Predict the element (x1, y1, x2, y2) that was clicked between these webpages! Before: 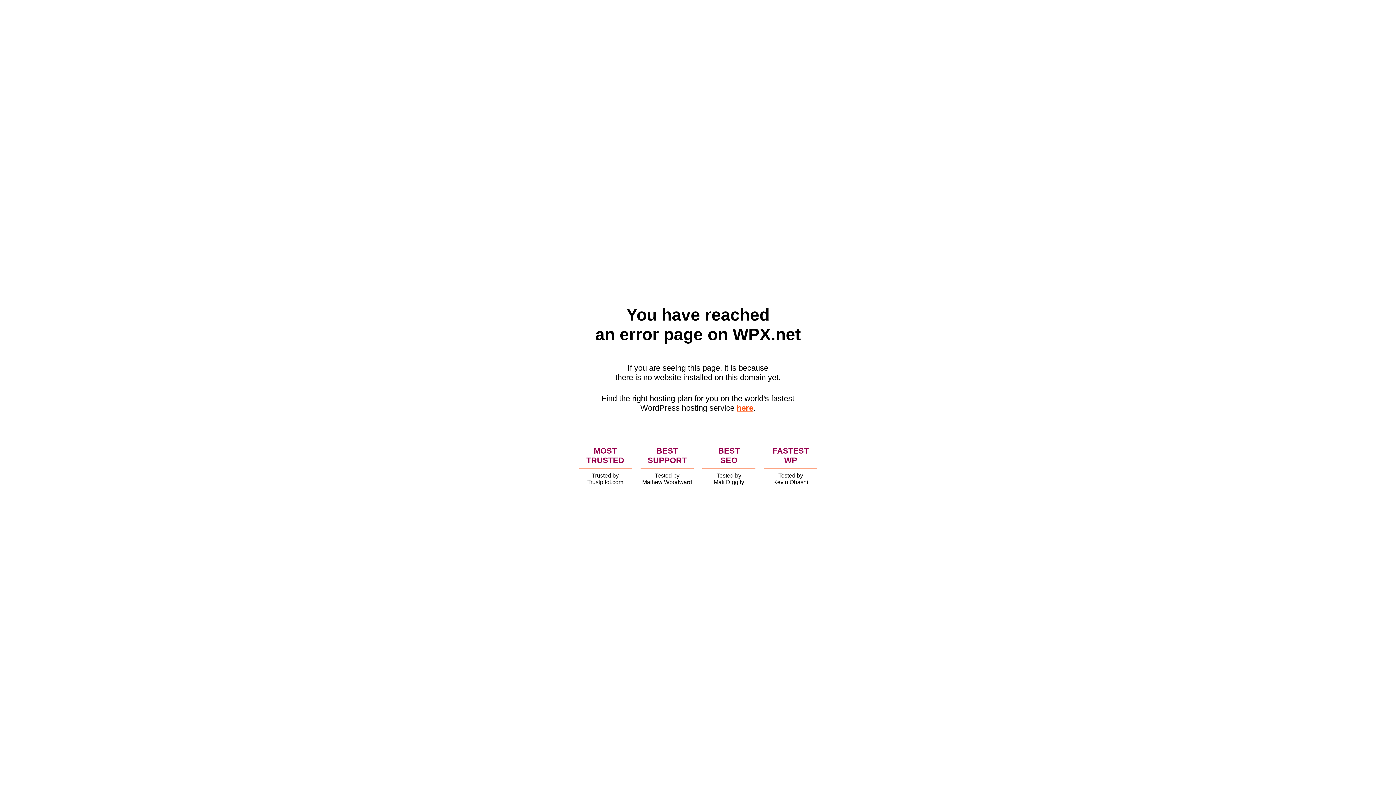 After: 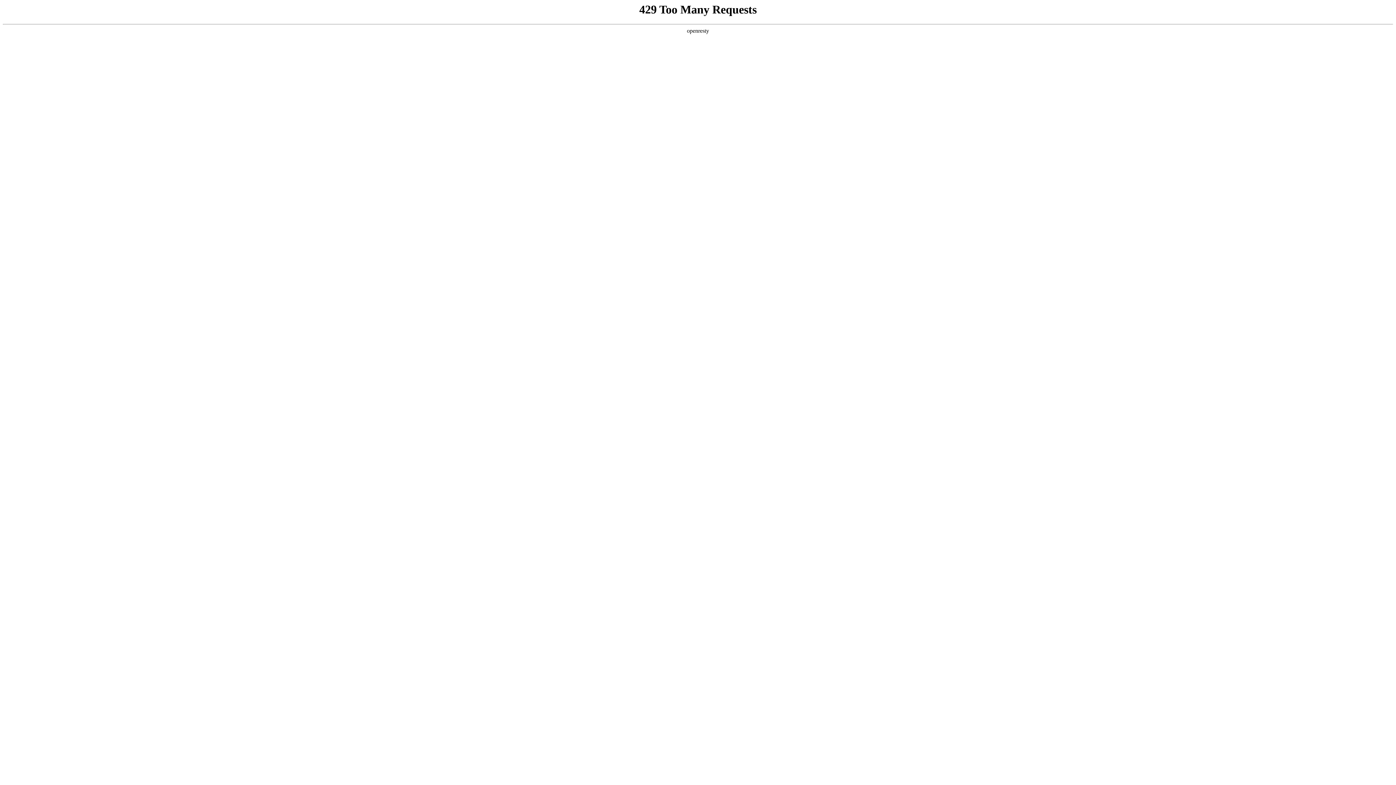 Action: bbox: (736, 403, 753, 412) label: here